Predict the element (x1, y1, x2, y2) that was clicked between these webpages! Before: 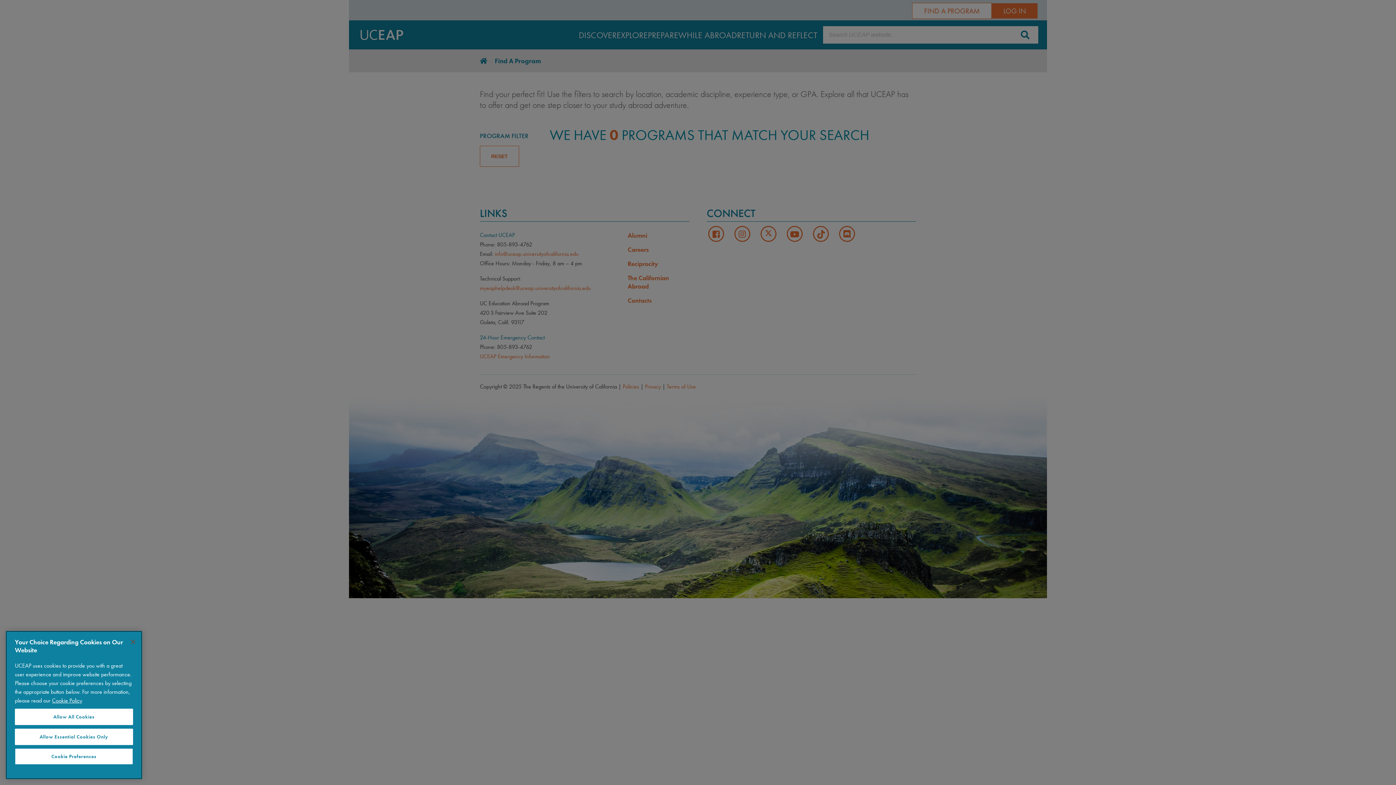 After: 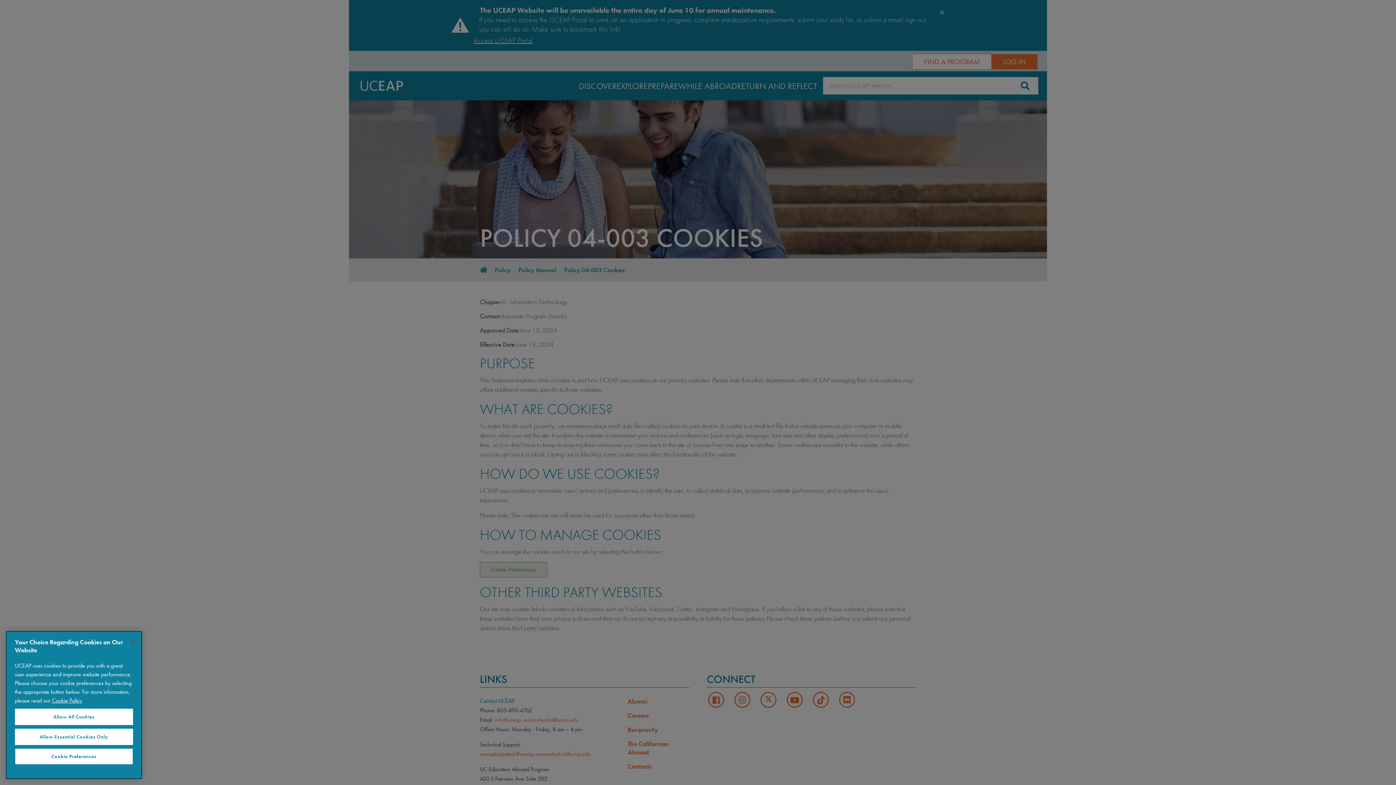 Action: label: More information about your privacy bbox: (52, 697, 82, 704)